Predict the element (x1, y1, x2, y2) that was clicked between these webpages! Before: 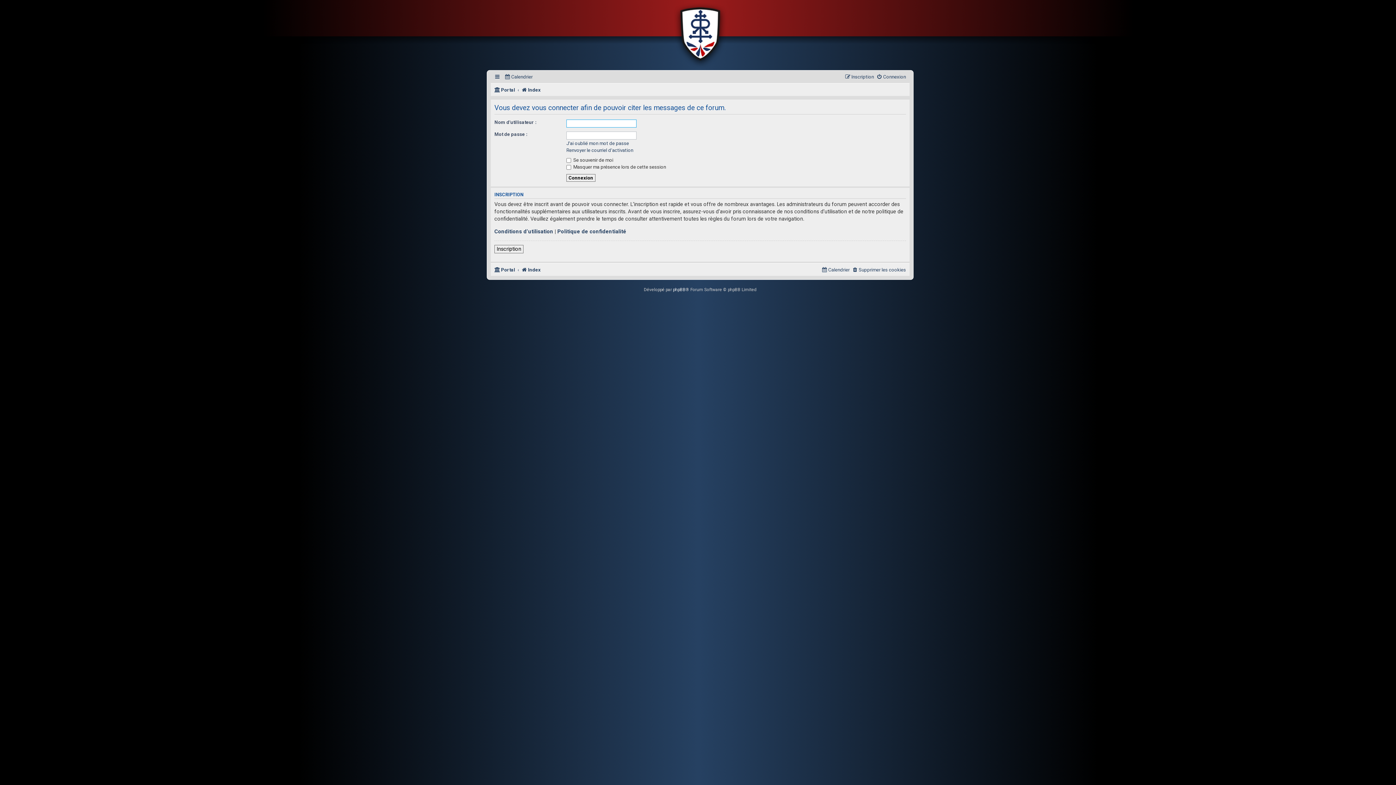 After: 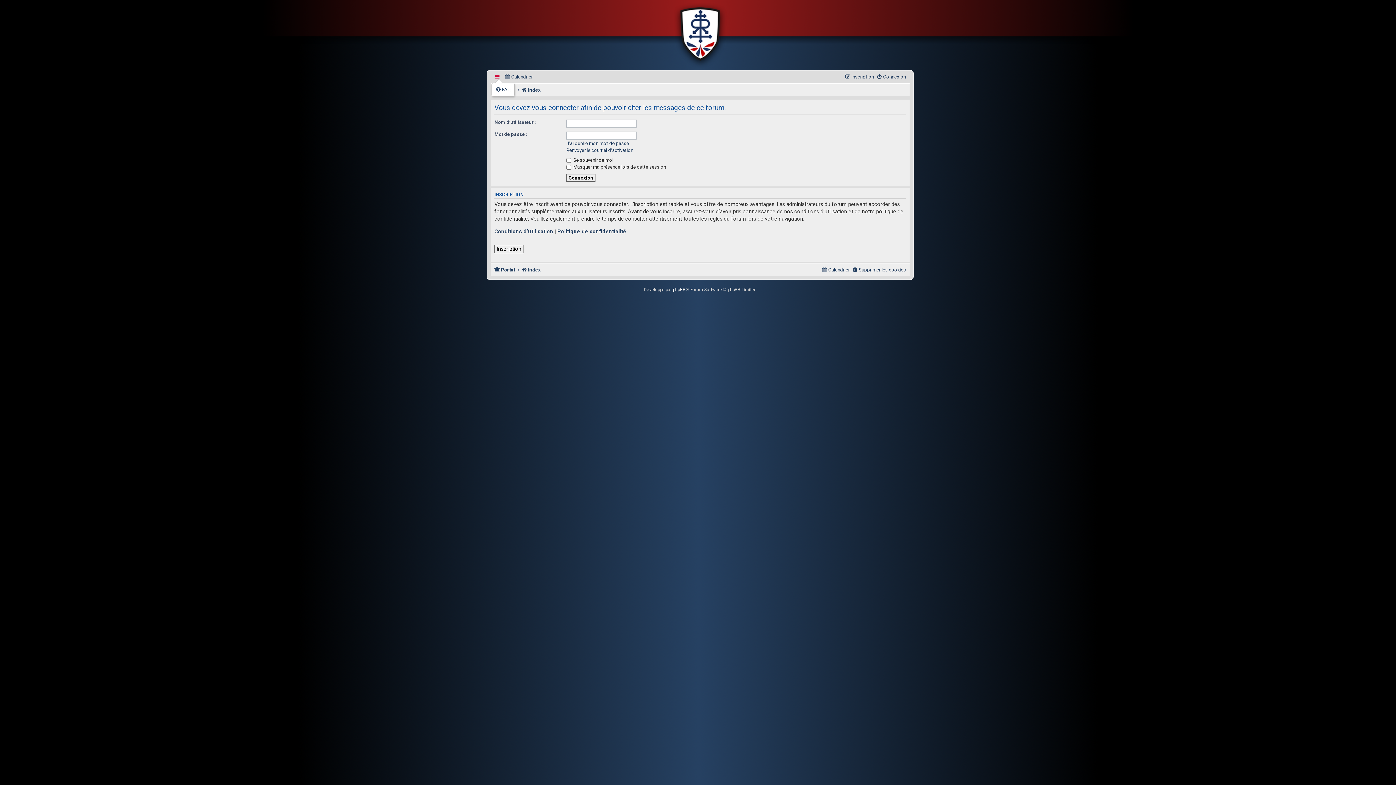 Action: bbox: (494, 71, 501, 82)